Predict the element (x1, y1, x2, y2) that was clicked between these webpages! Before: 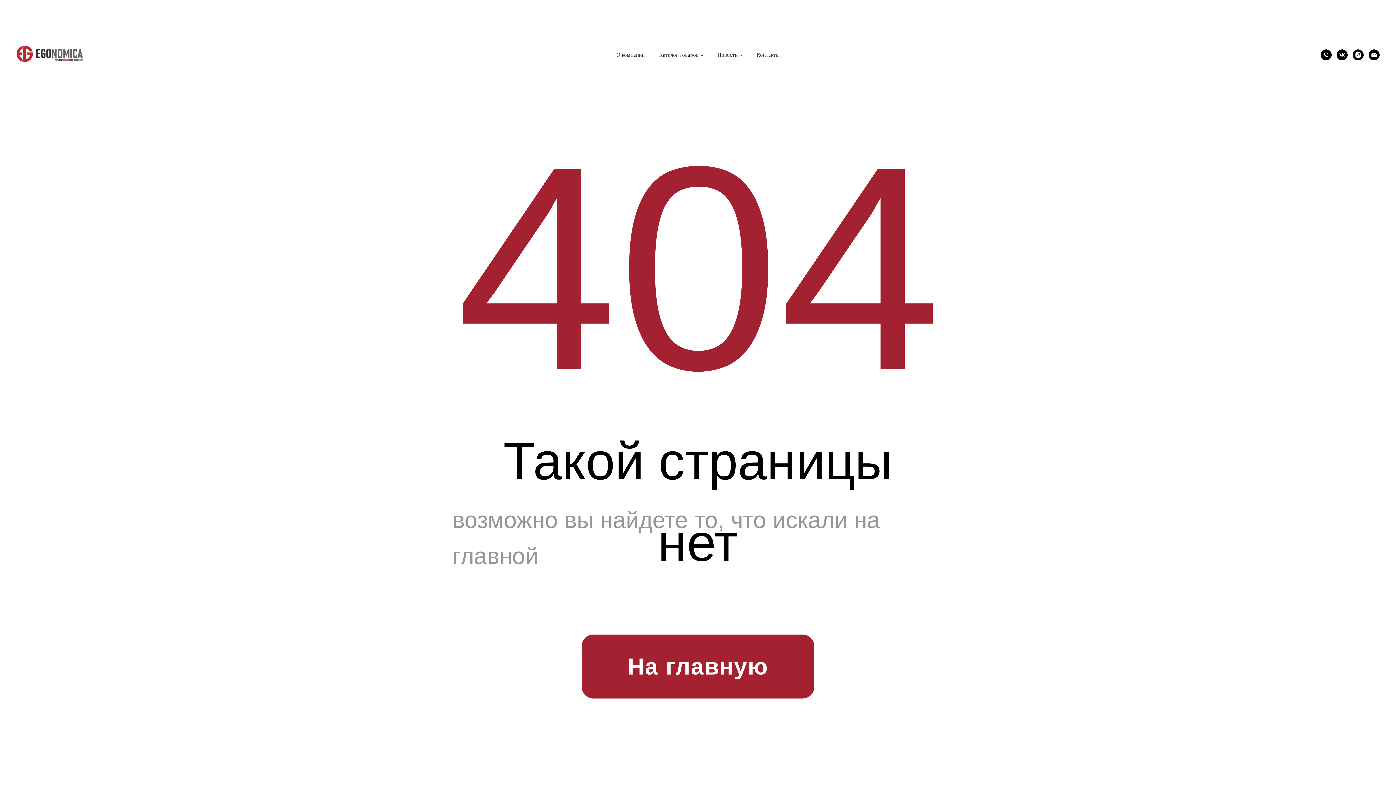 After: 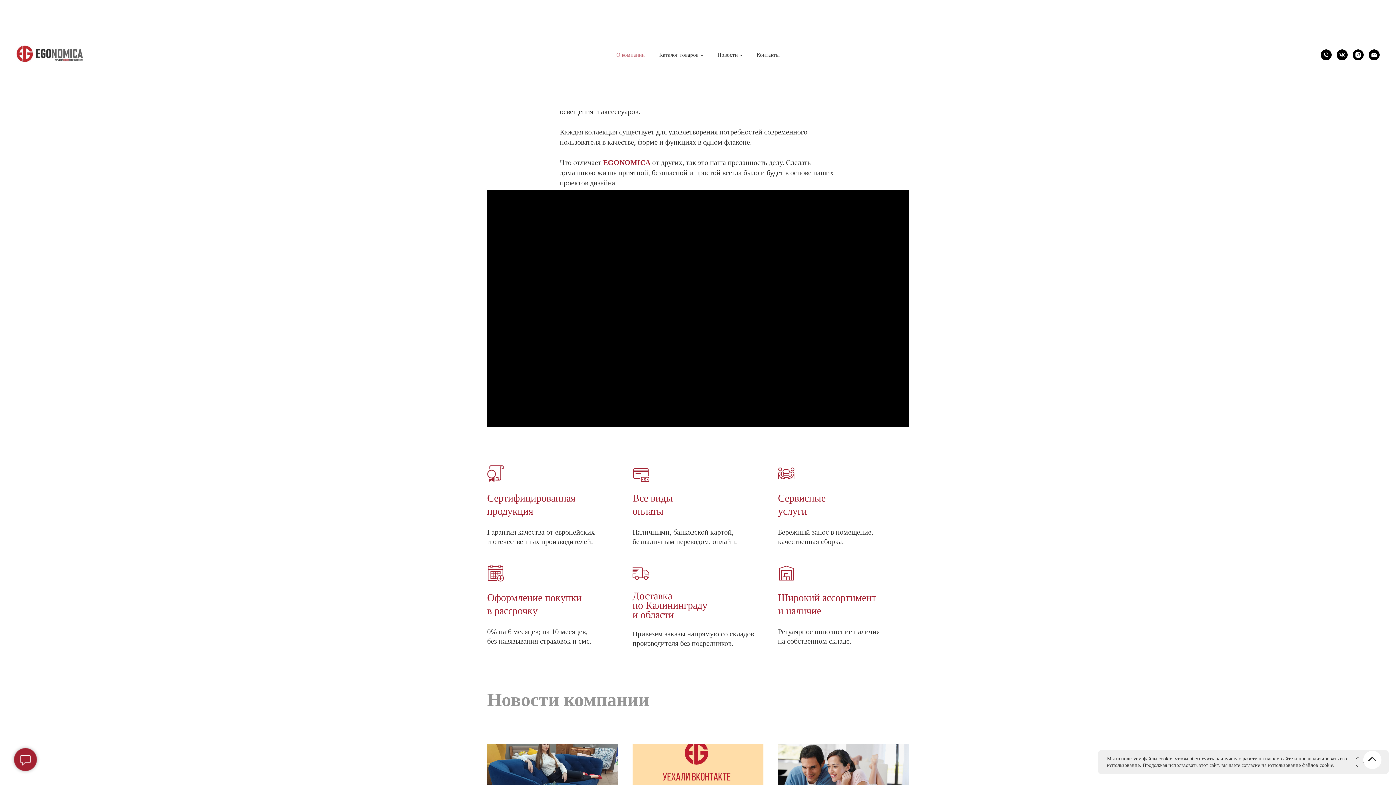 Action: bbox: (616, 52, 644, 57) label: О компании